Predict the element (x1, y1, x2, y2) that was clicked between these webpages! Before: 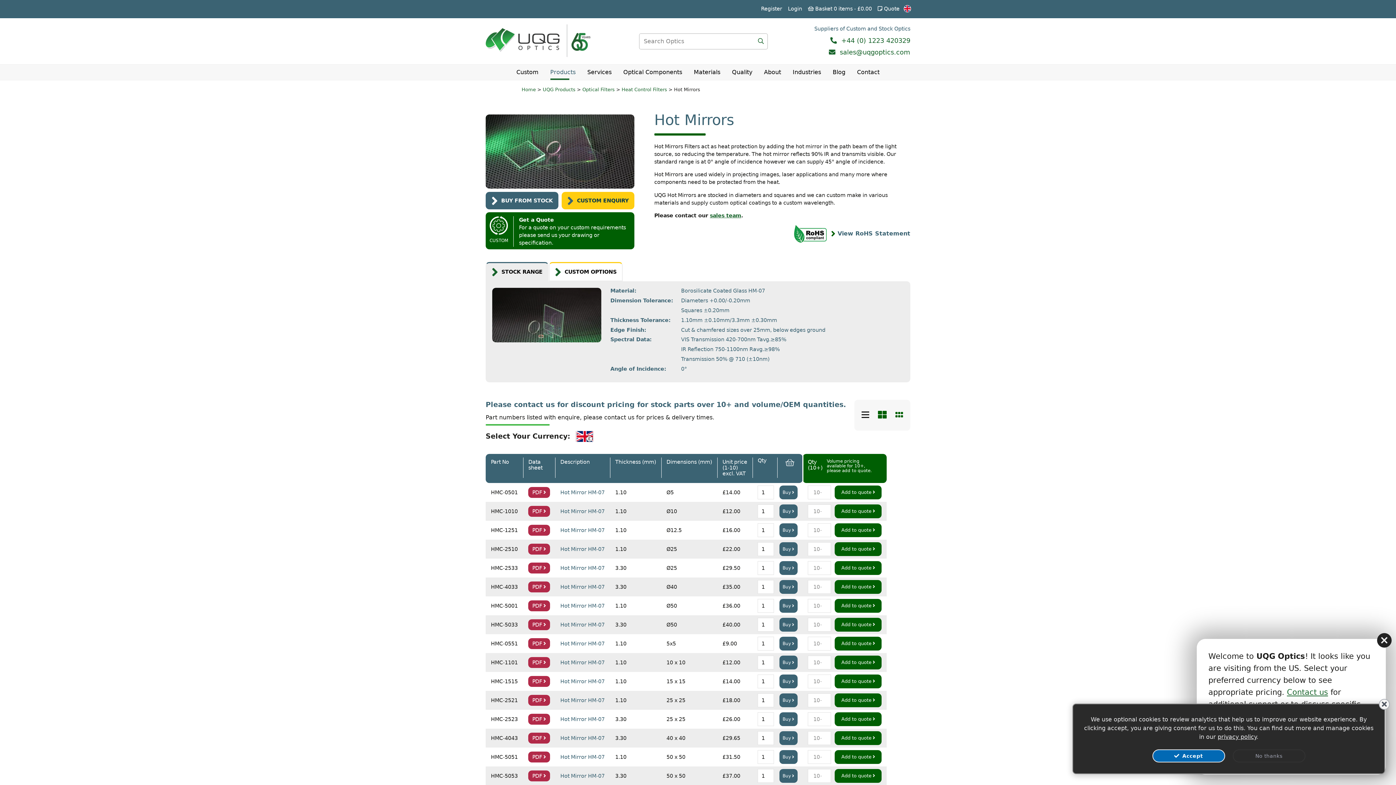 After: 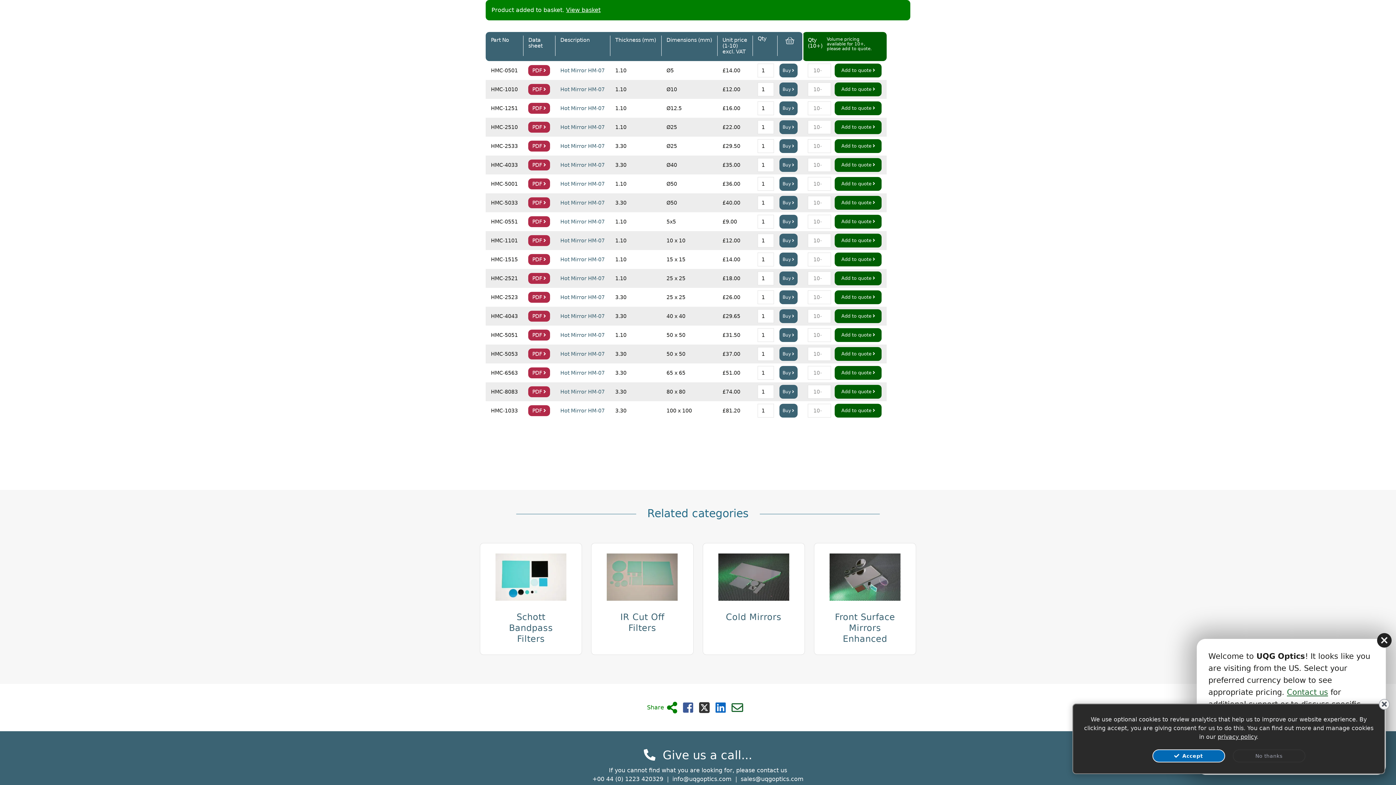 Action: bbox: (779, 750, 797, 764) label: Buy